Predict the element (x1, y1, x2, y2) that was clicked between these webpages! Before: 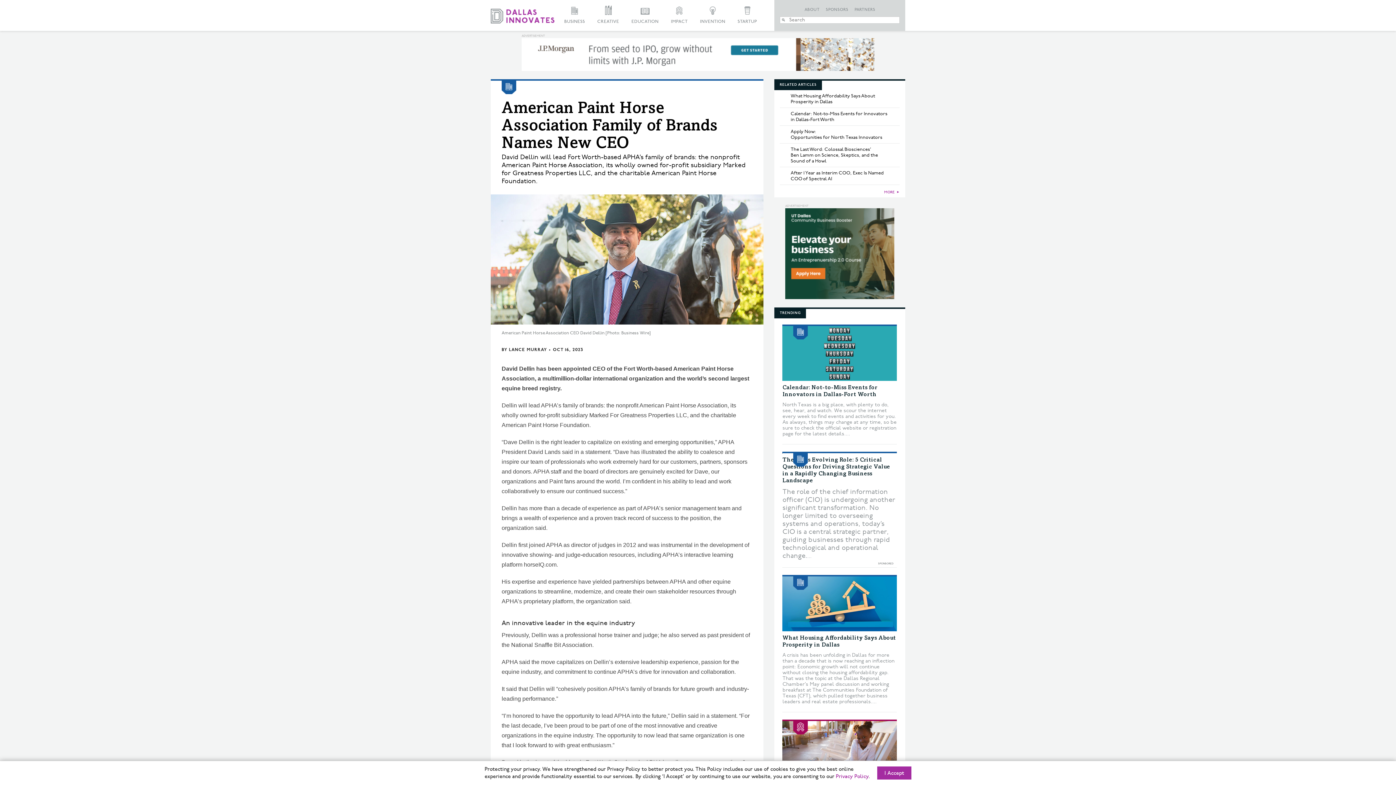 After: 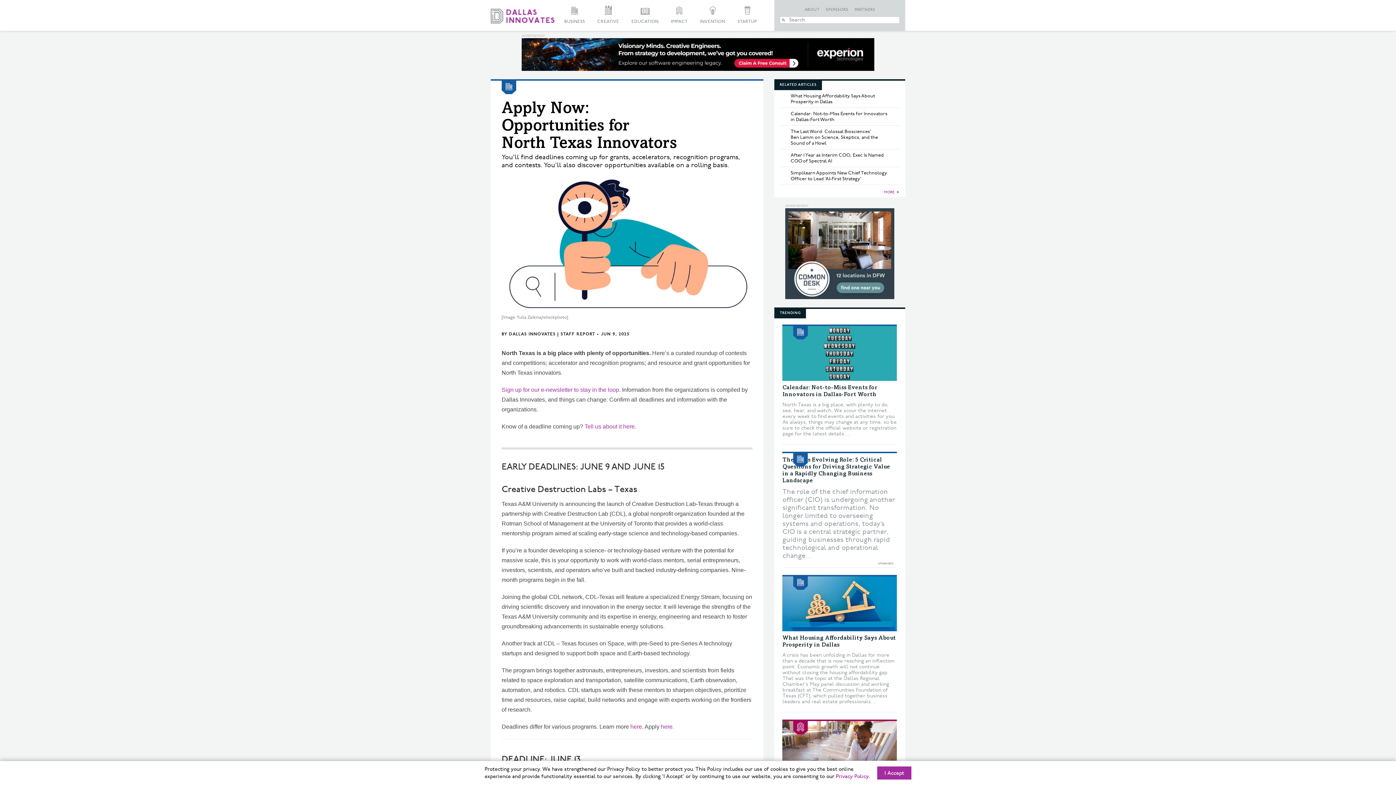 Action: bbox: (780, 125, 899, 143) label: Apply Now:
Opportunities for North Texas Innovators